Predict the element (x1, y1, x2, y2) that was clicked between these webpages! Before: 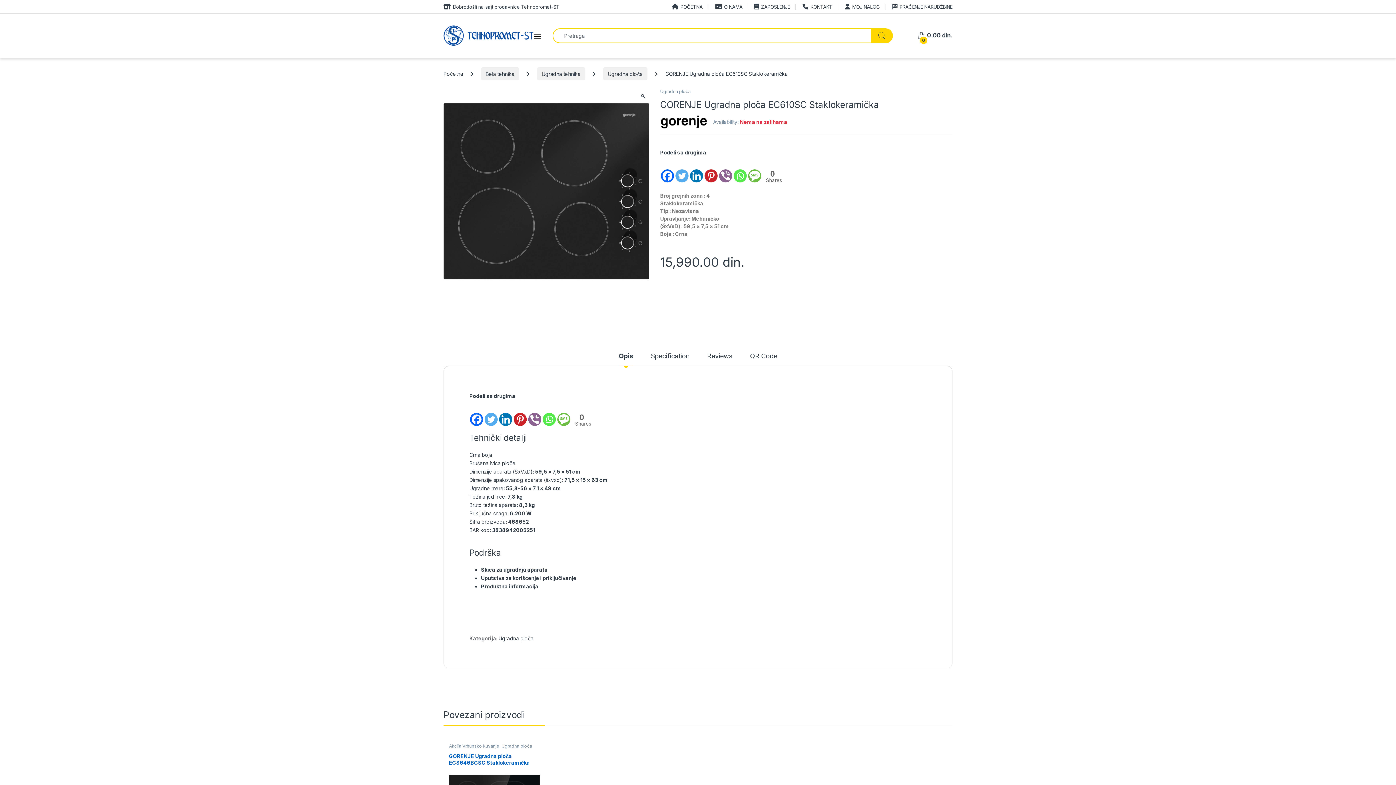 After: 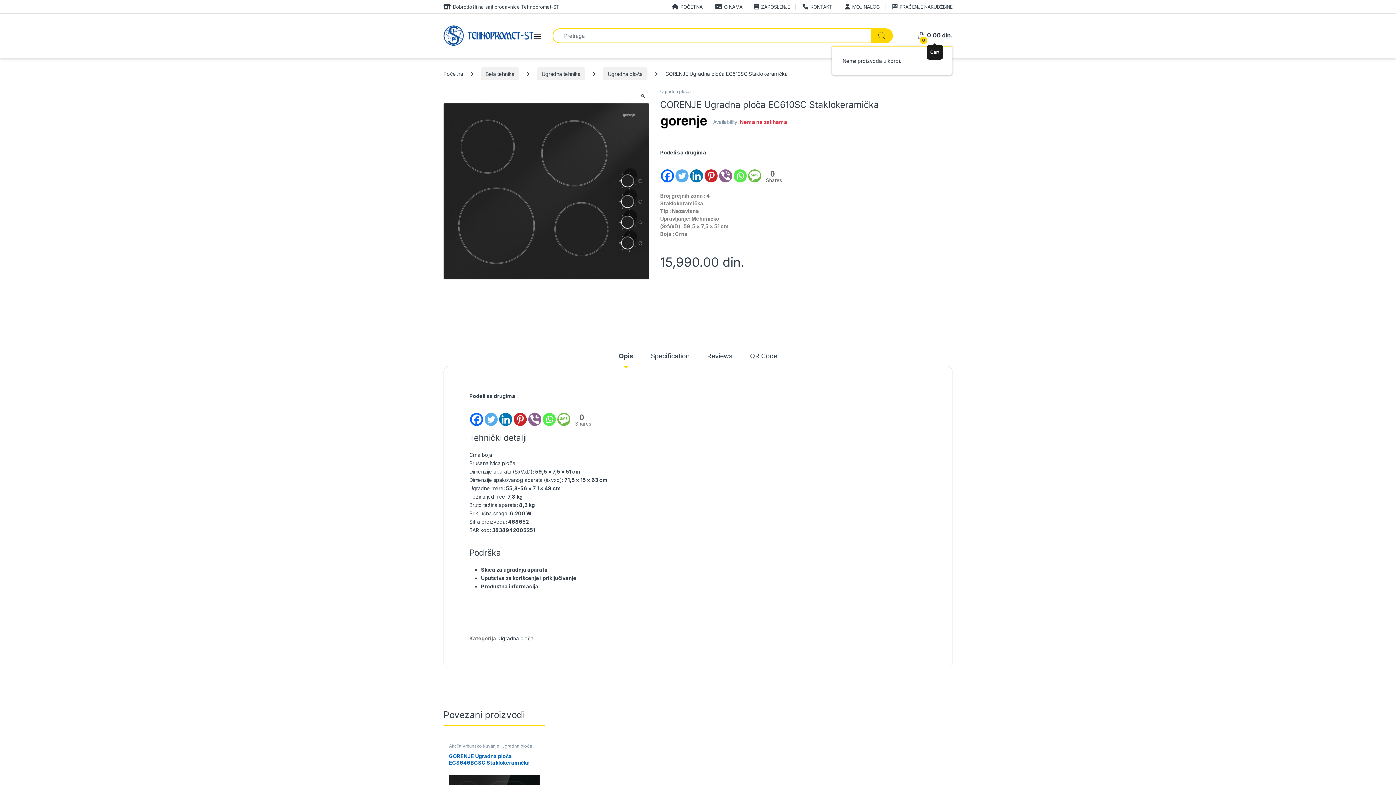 Action: label:  
0
0.00 din. bbox: (917, 28, 952, 42)